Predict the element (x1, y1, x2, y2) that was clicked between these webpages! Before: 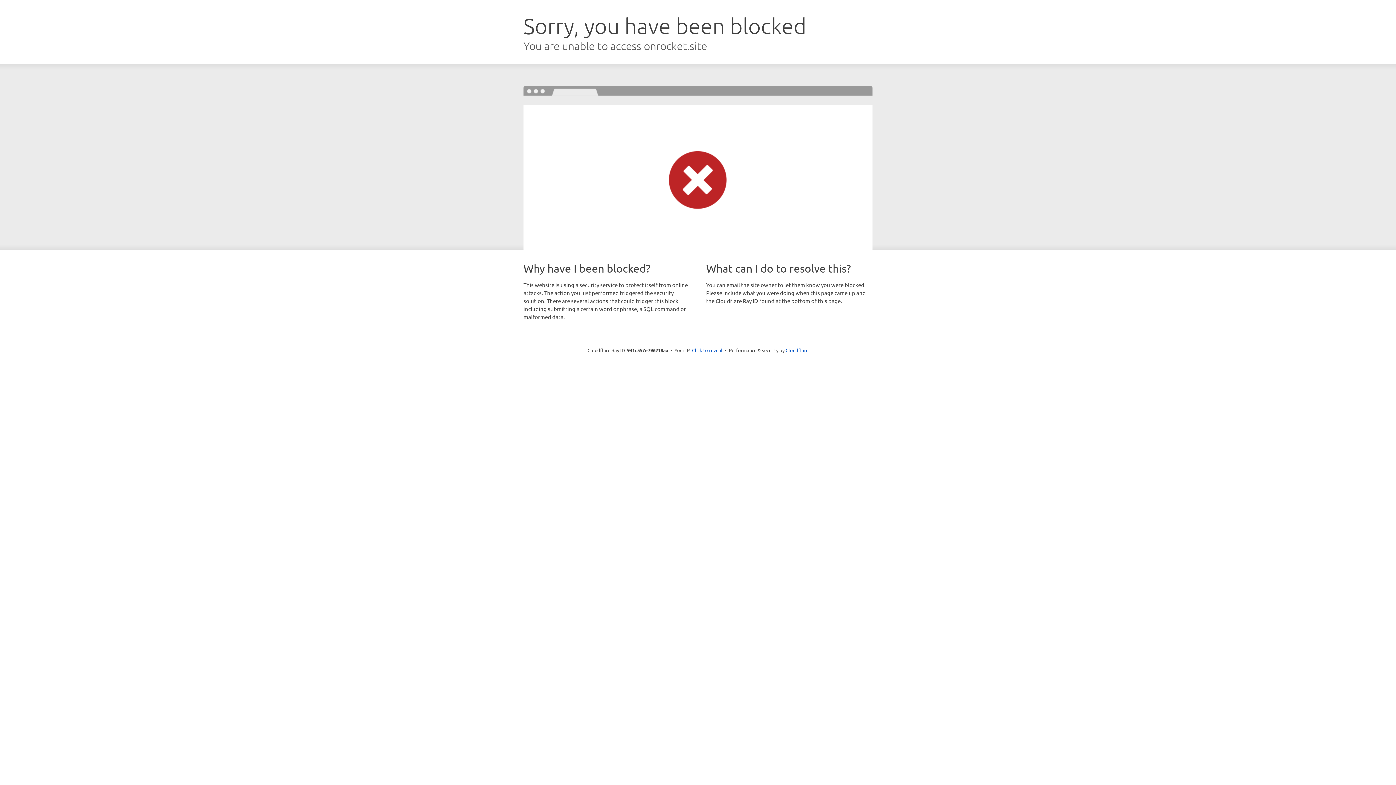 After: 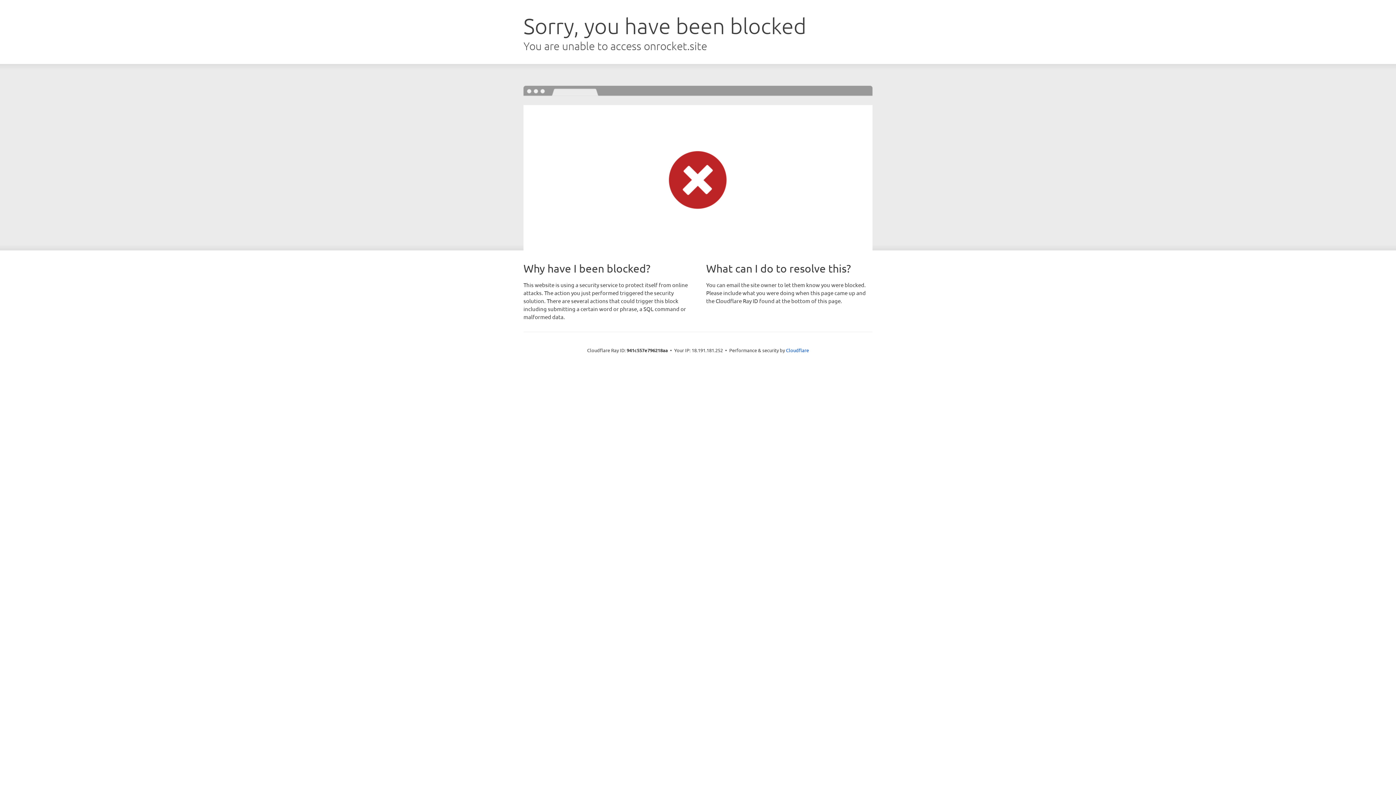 Action: label: Click to reveal bbox: (692, 346, 722, 353)